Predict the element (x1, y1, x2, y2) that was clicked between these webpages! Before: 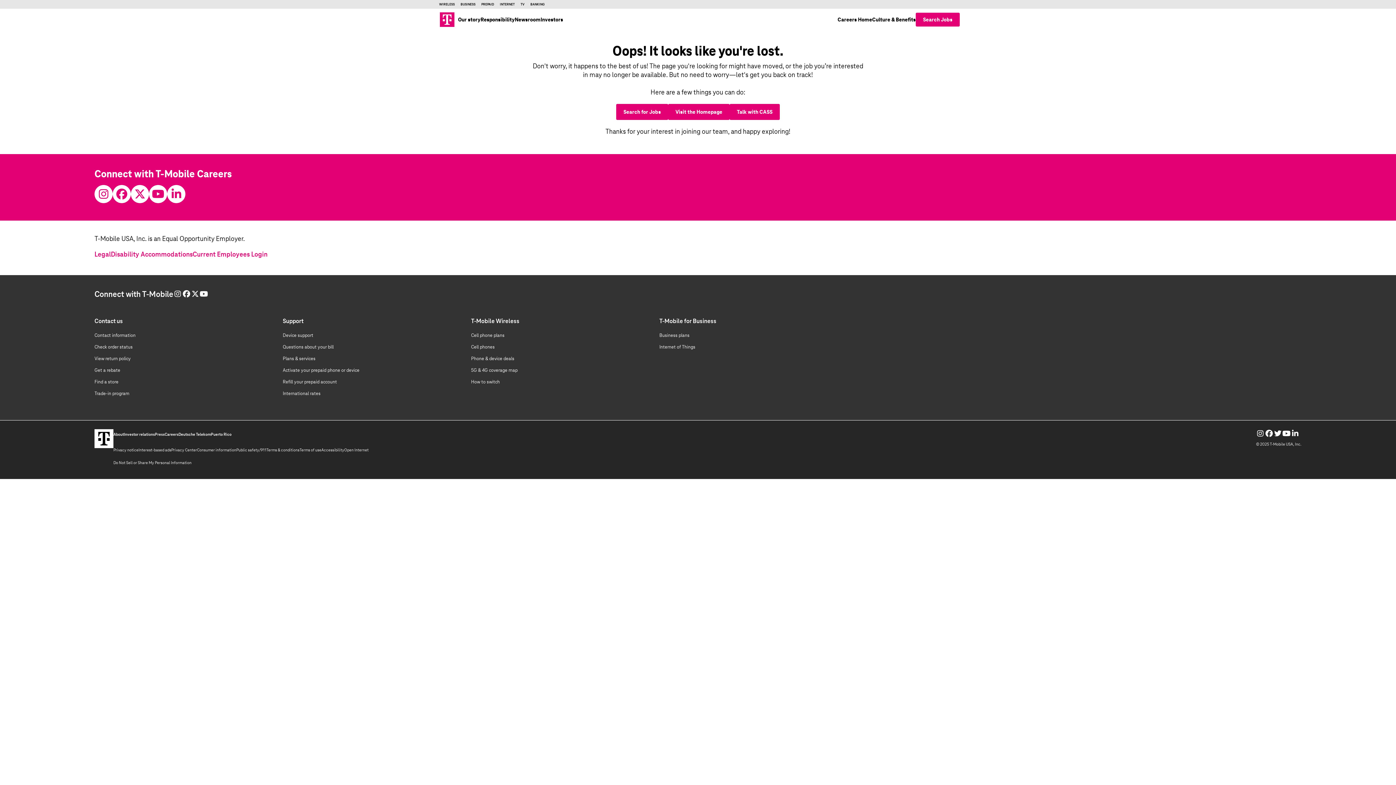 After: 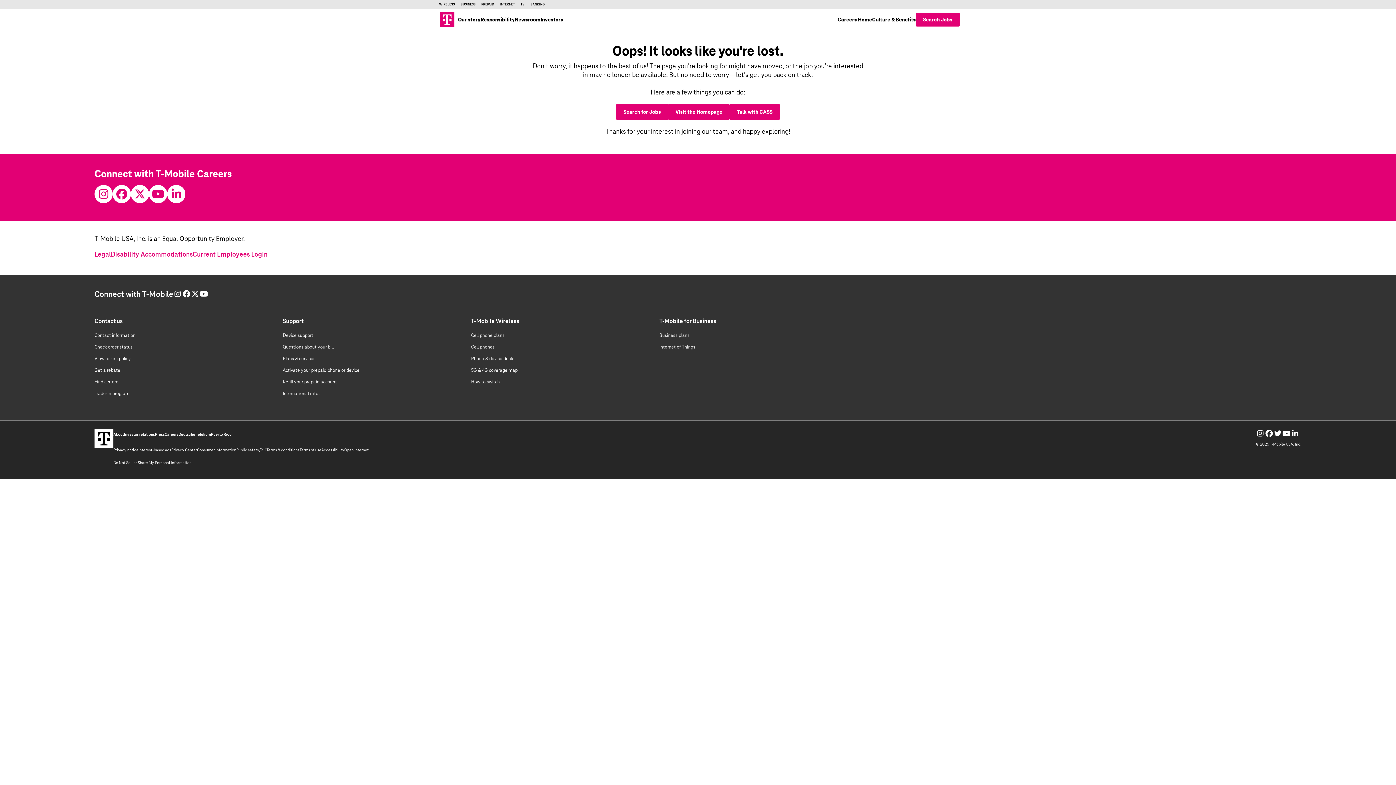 Action: label: Activate your prepaid phone or device bbox: (282, 366, 471, 374)